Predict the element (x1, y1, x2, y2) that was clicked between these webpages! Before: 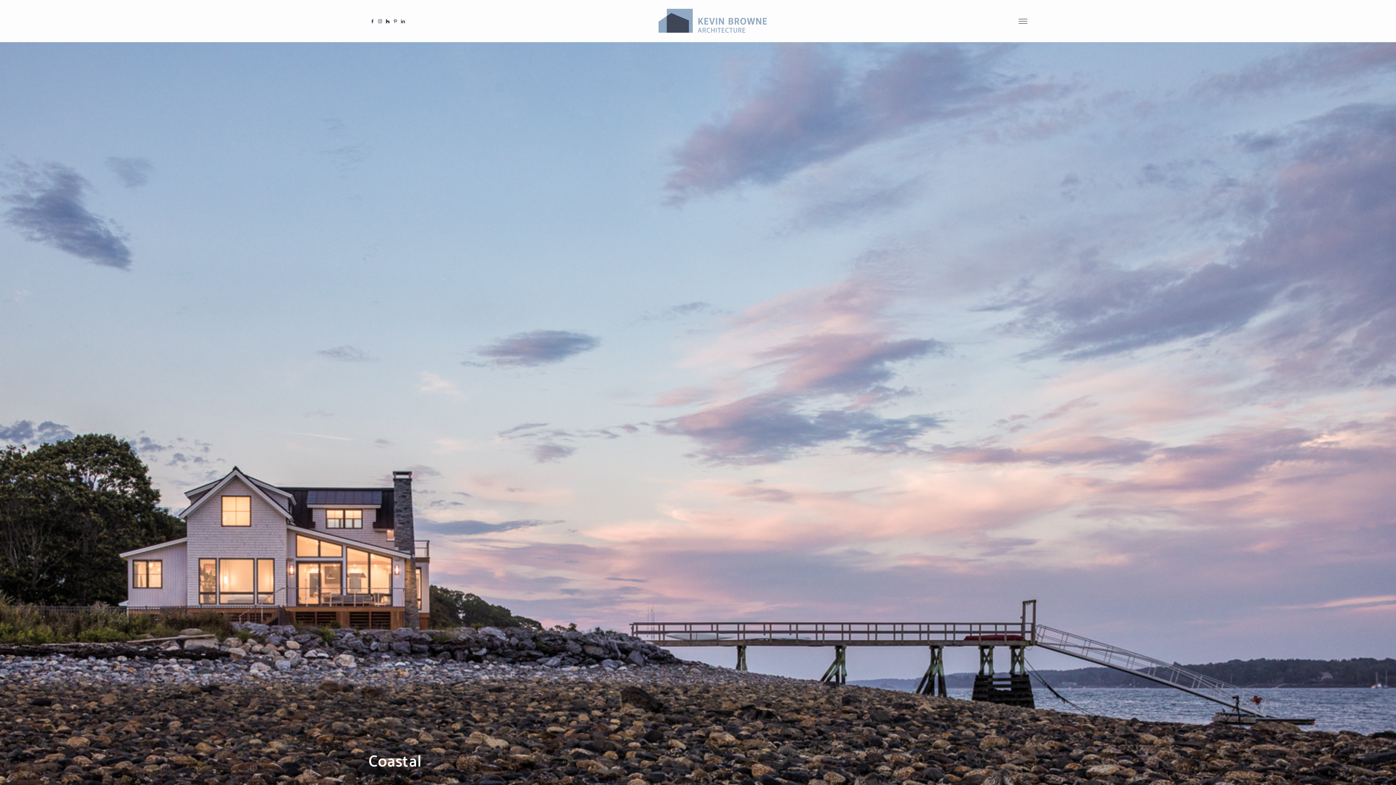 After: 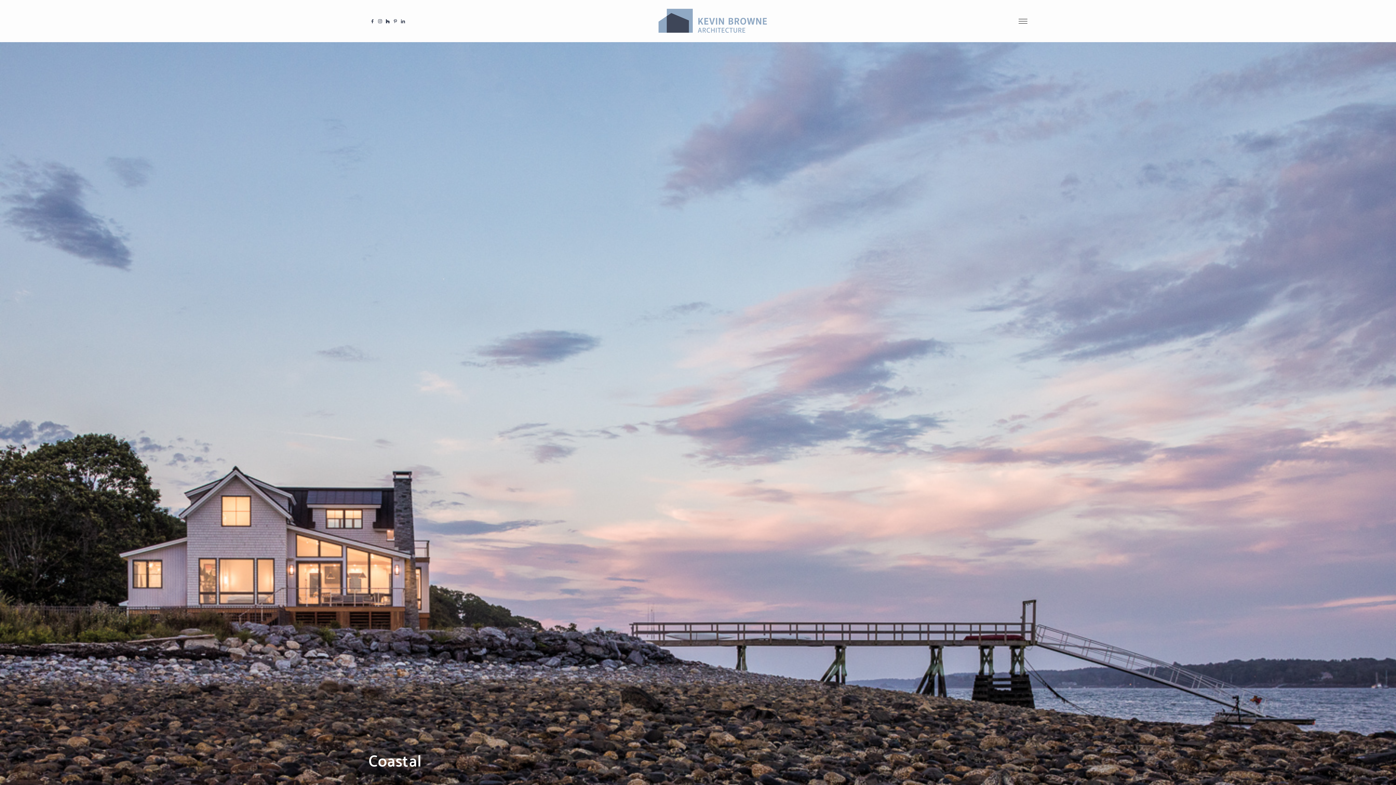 Action: bbox: (401, 15, 405, 26)